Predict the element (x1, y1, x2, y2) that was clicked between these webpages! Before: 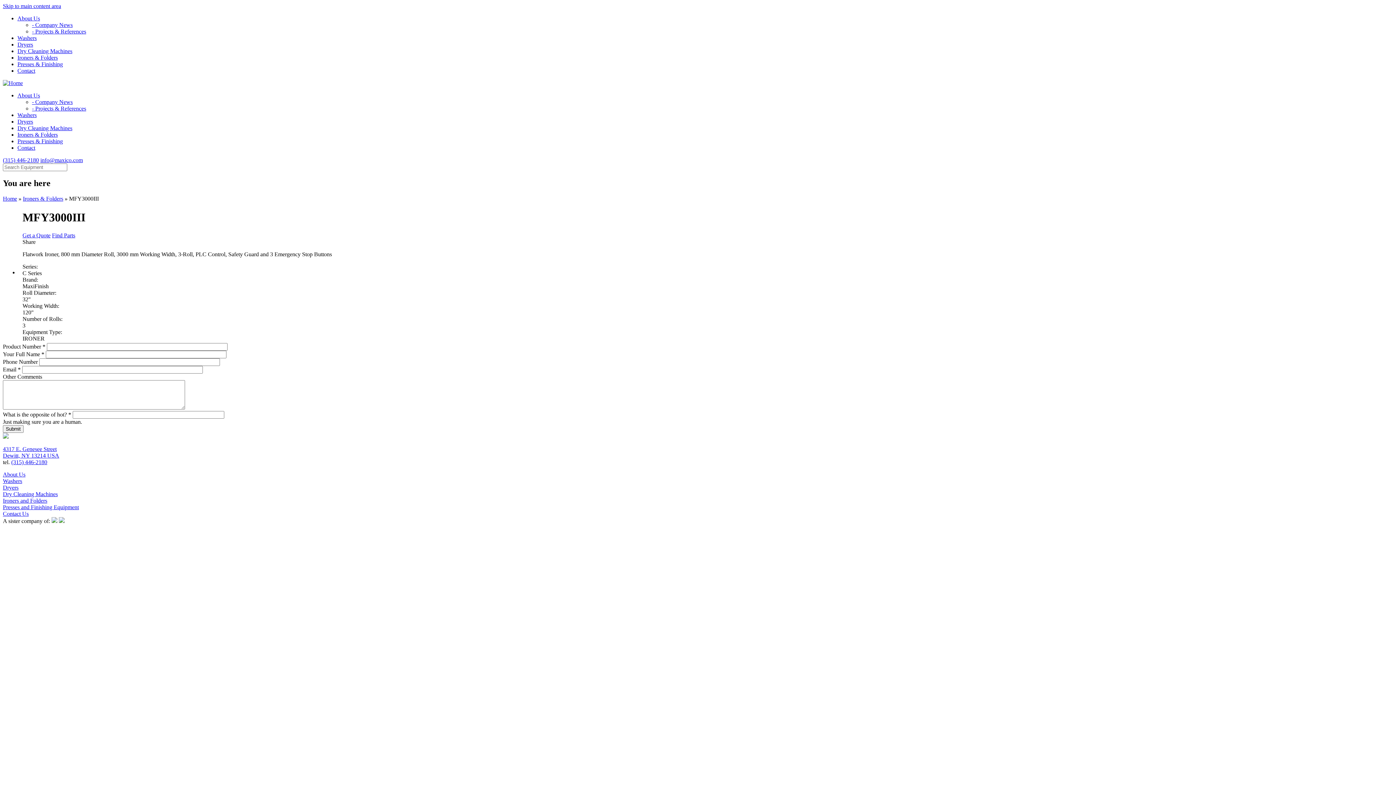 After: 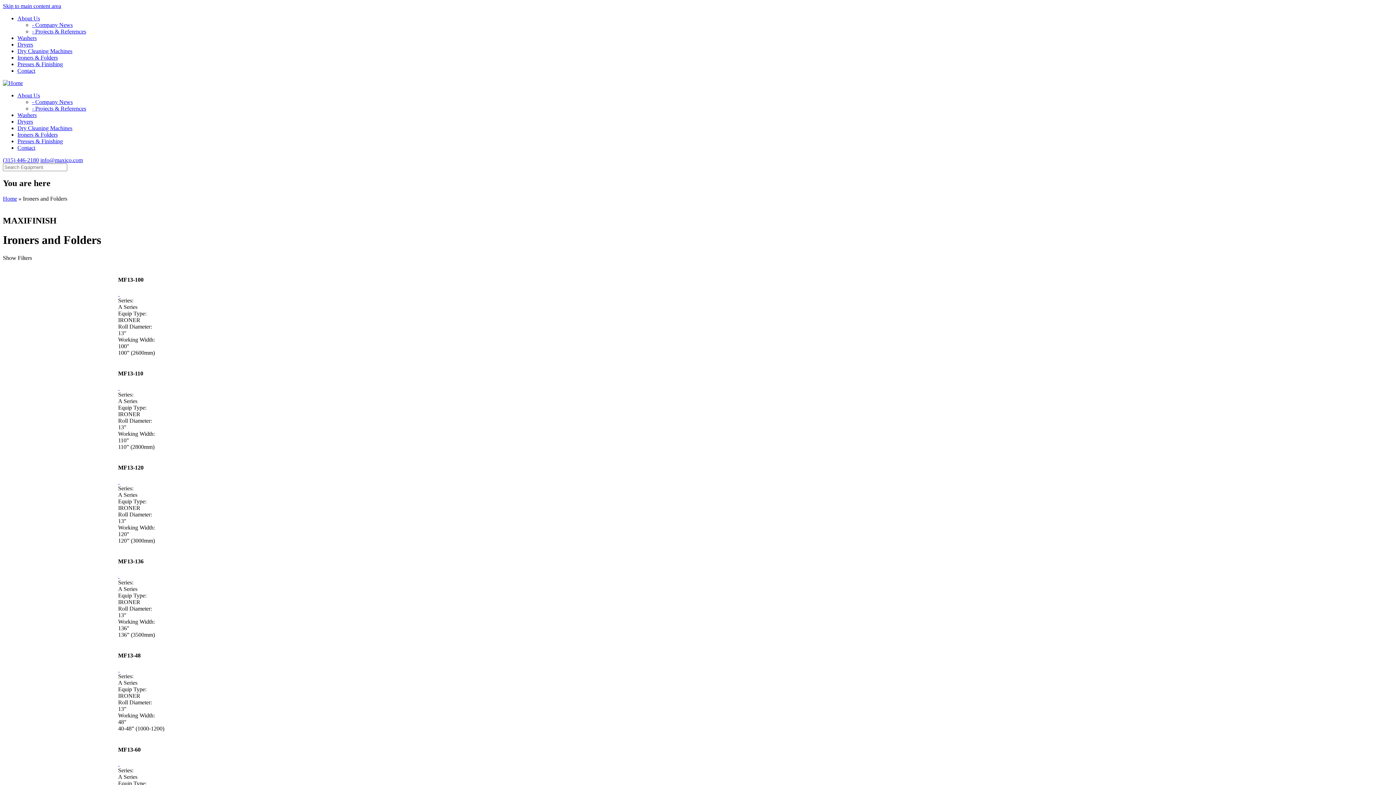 Action: bbox: (17, 131, 57, 137) label: Ironers & Folders